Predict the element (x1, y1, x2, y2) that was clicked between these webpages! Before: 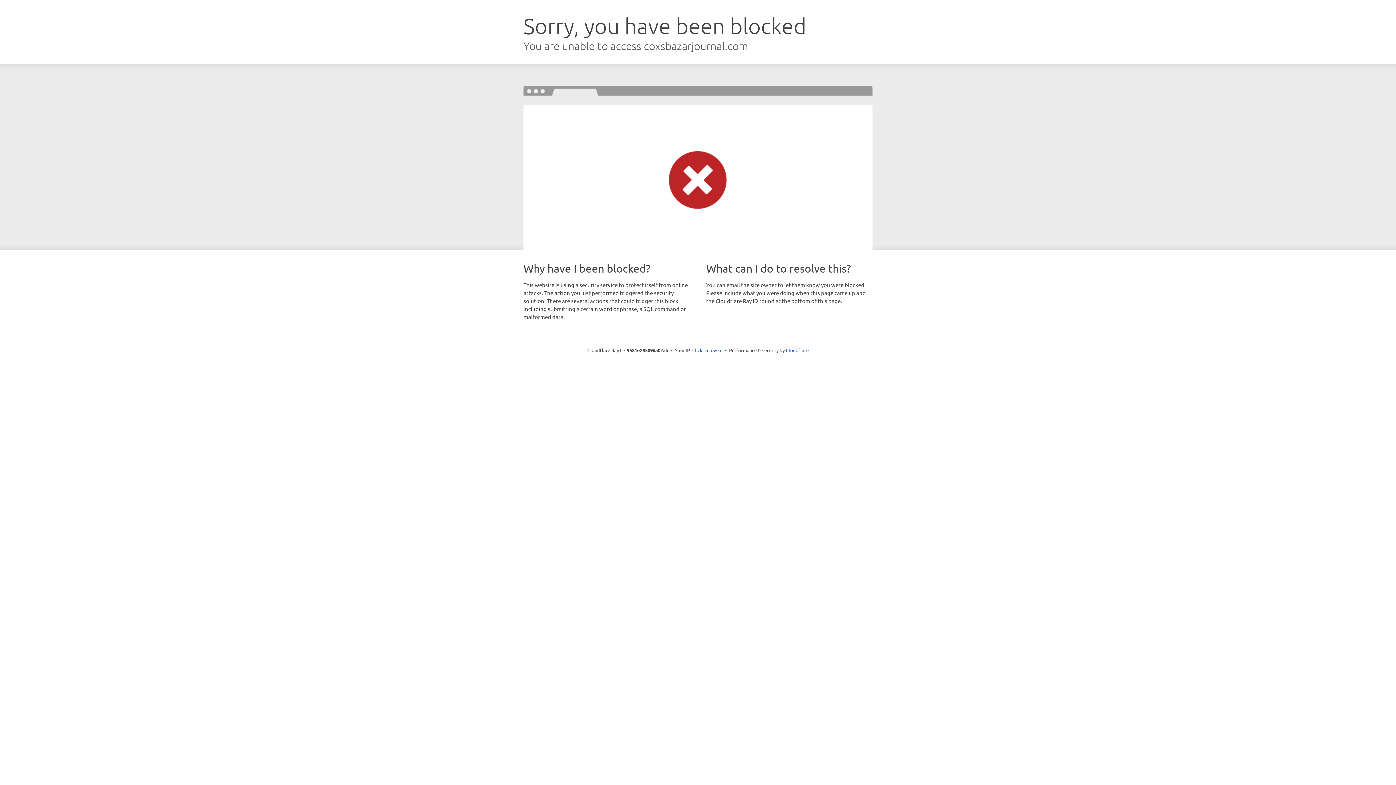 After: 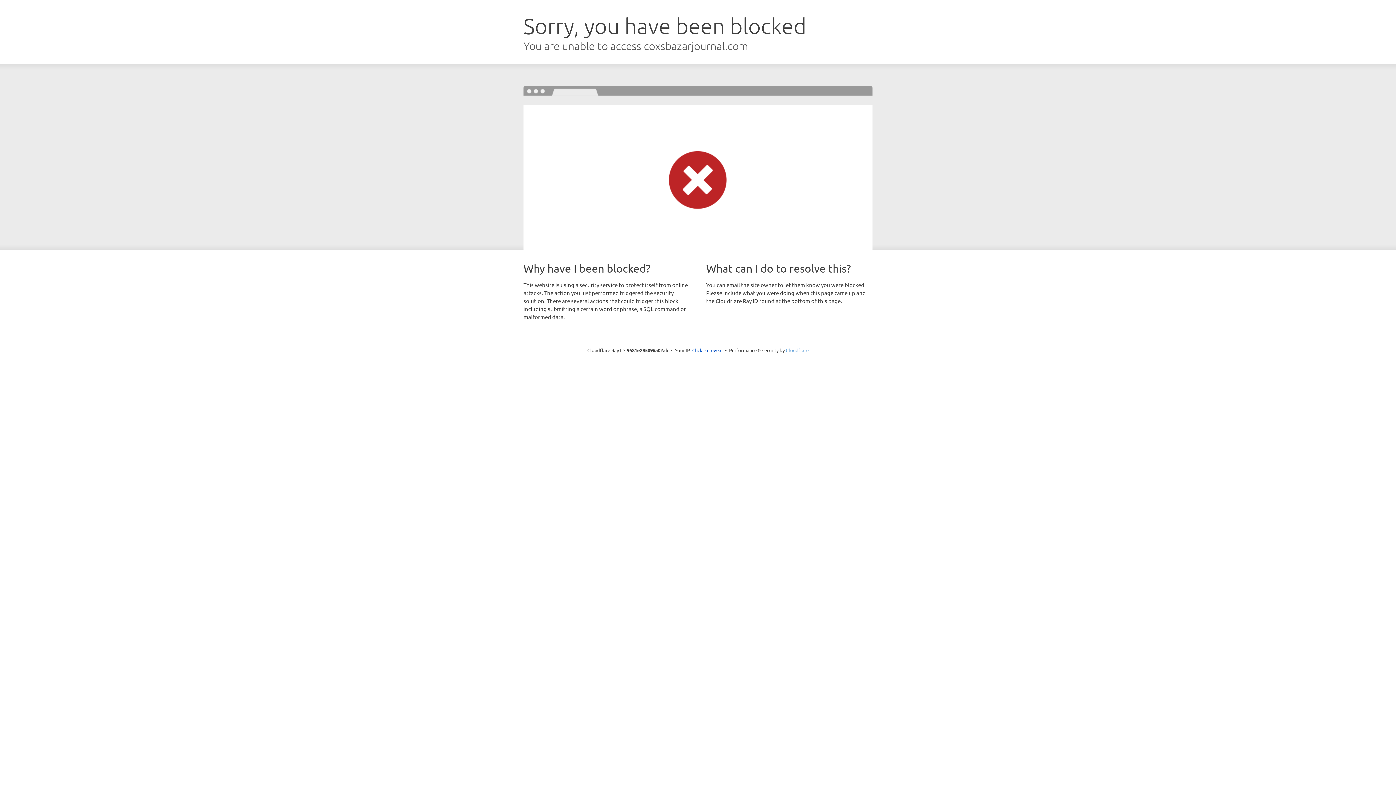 Action: bbox: (786, 347, 808, 353) label: Cloudflare